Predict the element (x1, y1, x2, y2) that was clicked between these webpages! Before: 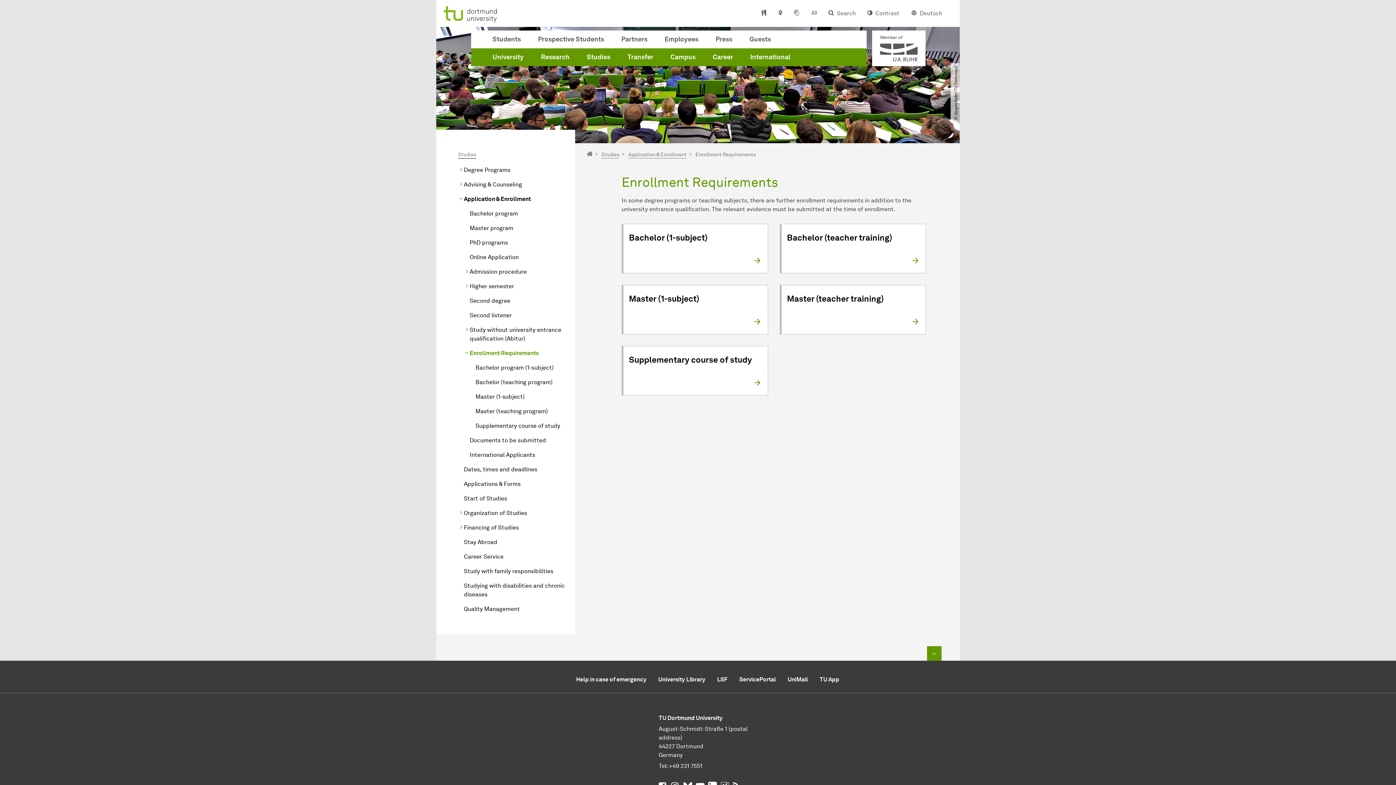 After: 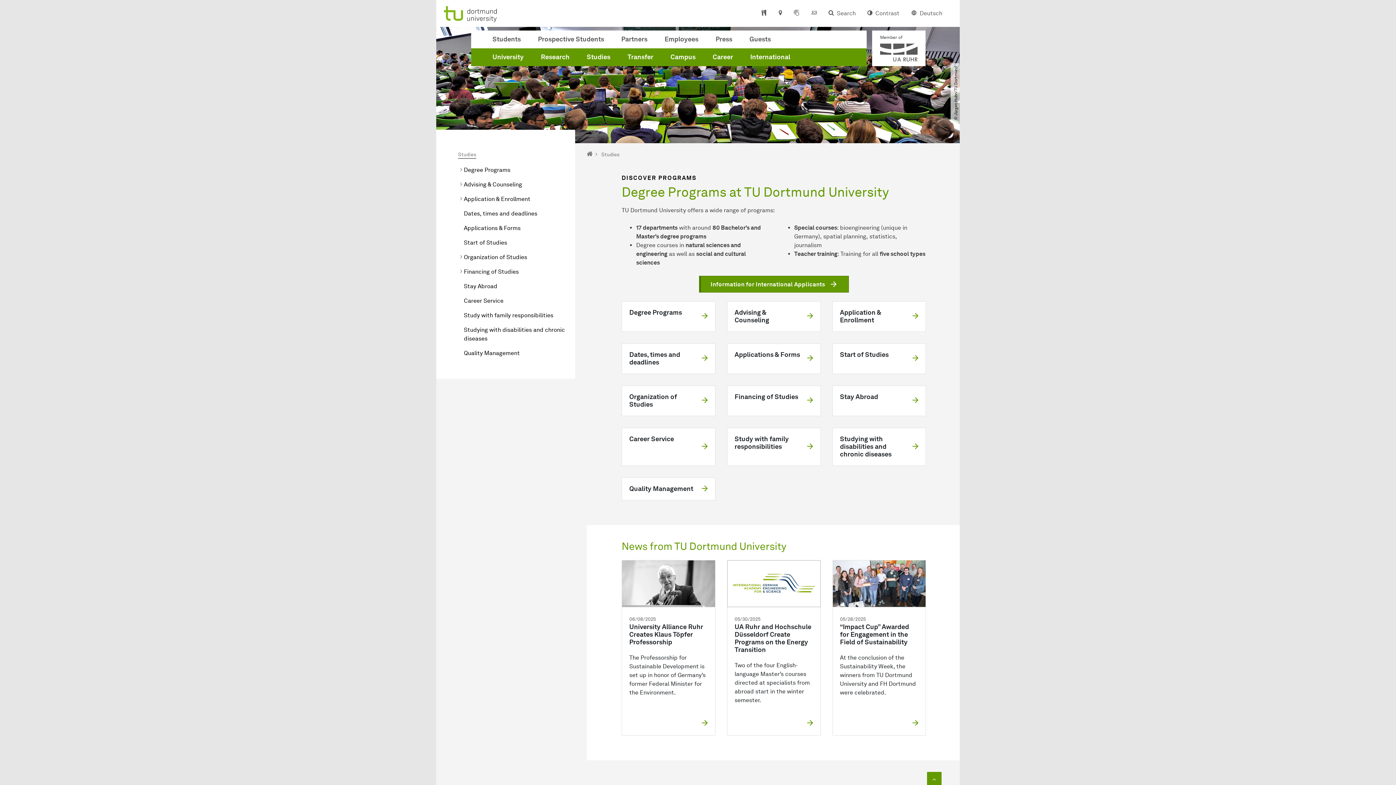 Action: label: Studies bbox: (458, 151, 476, 158)